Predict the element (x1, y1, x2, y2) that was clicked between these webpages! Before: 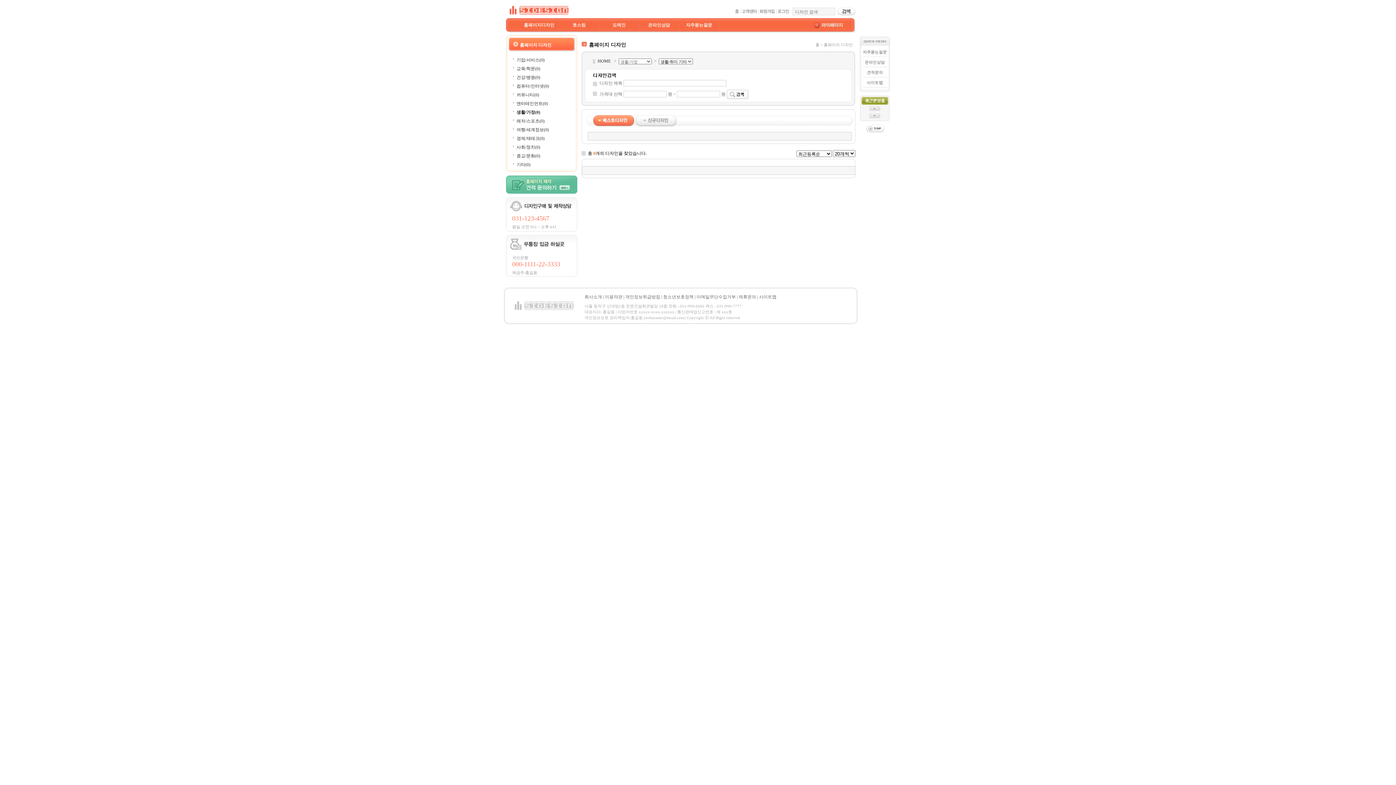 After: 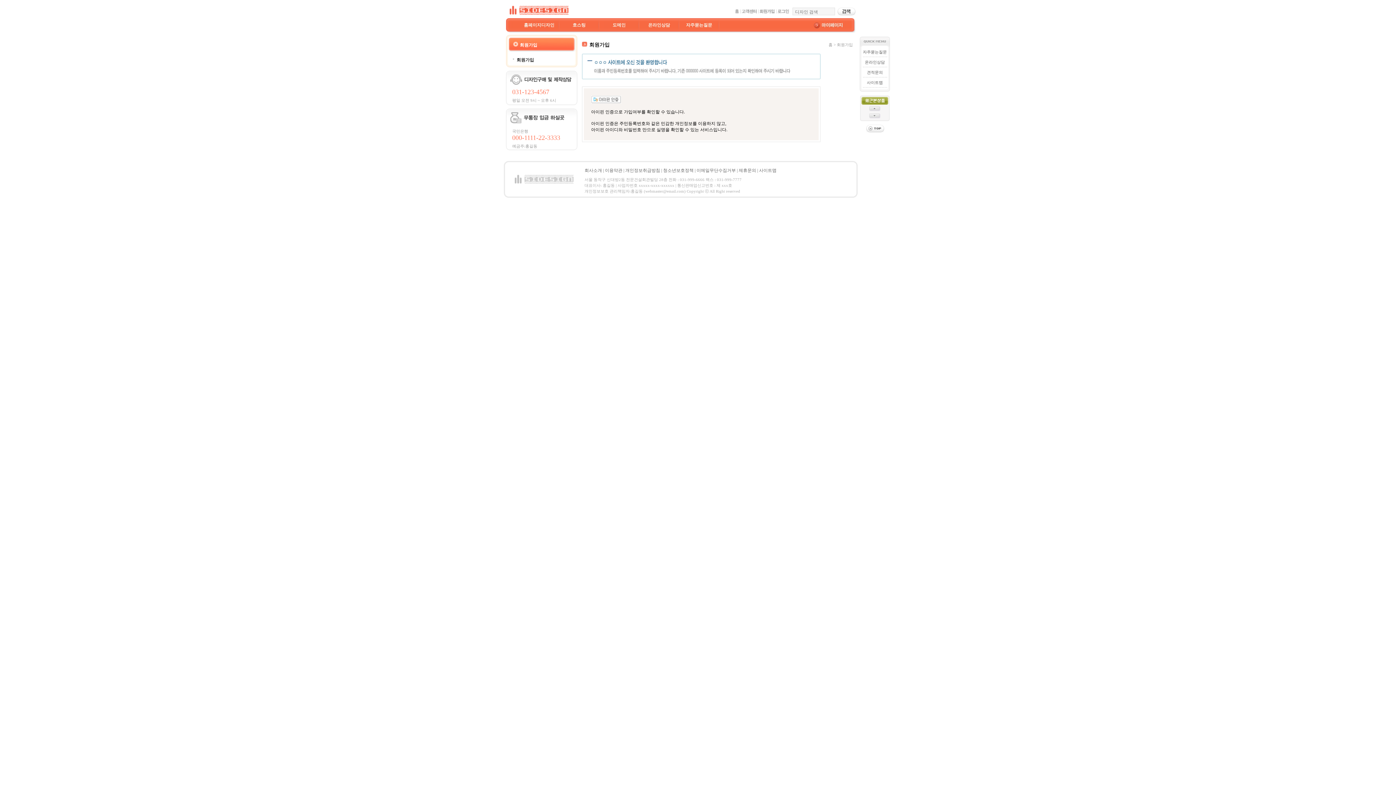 Action: bbox: (760, 8, 774, 13)